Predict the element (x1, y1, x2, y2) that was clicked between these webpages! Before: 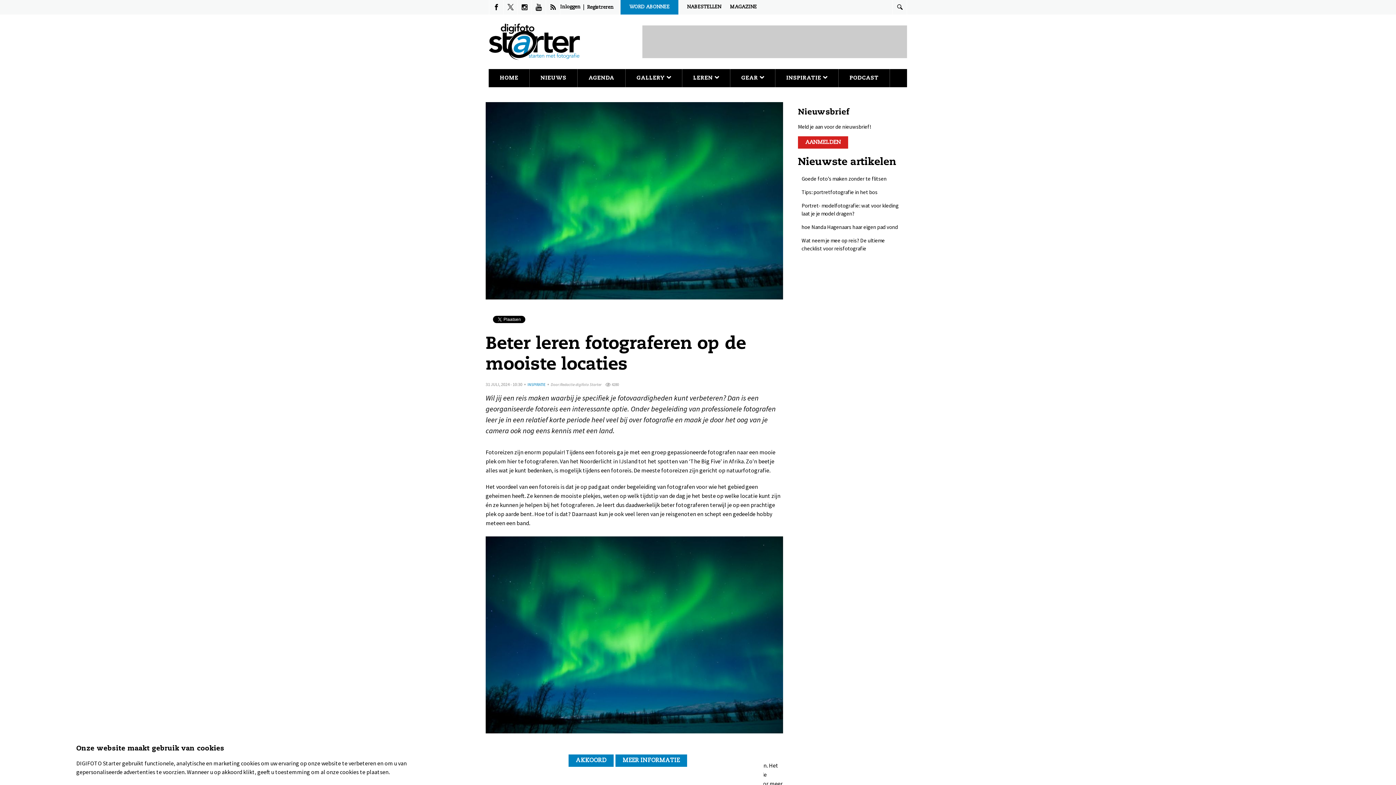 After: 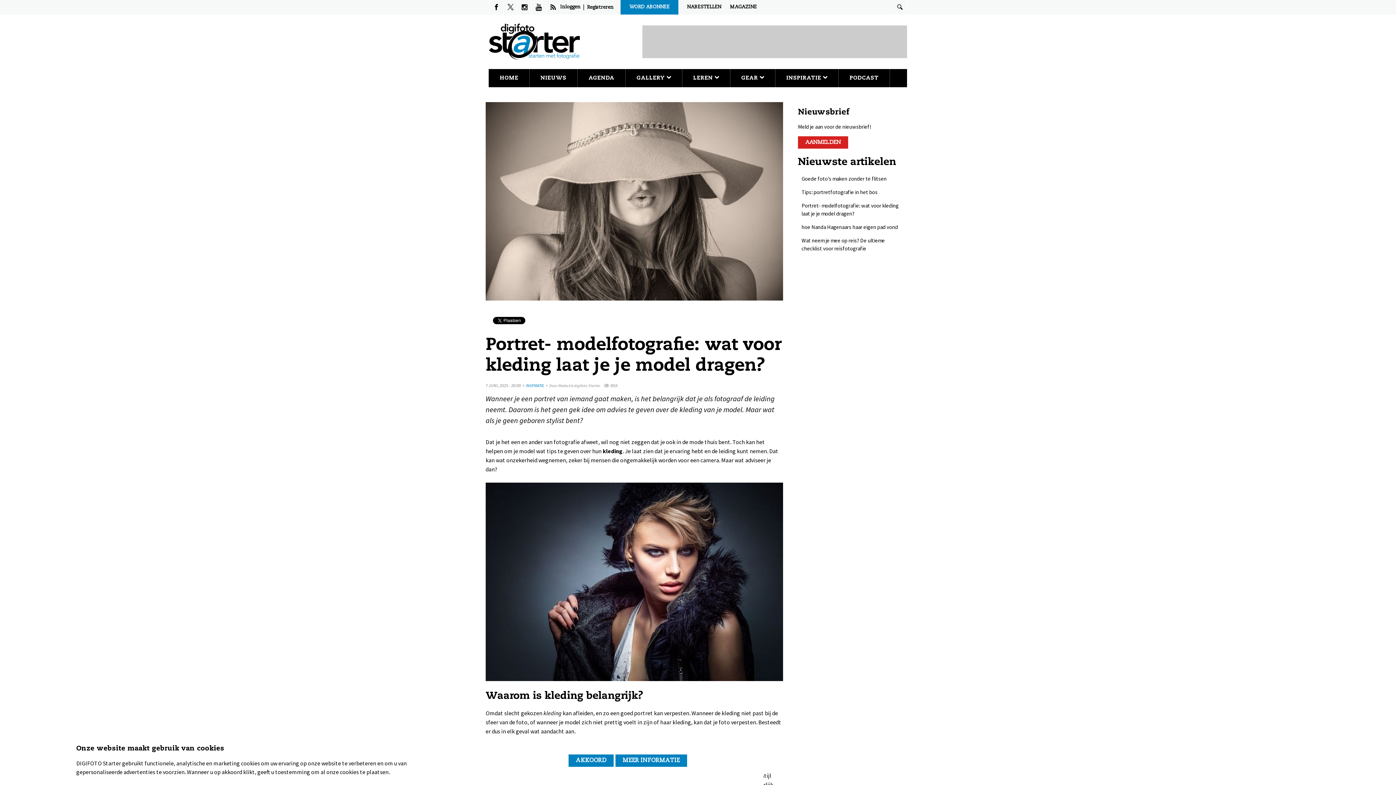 Action: label: Portret- modelfotografie: wat voor kleding laat je je model dragen? bbox: (798, 201, 907, 217)